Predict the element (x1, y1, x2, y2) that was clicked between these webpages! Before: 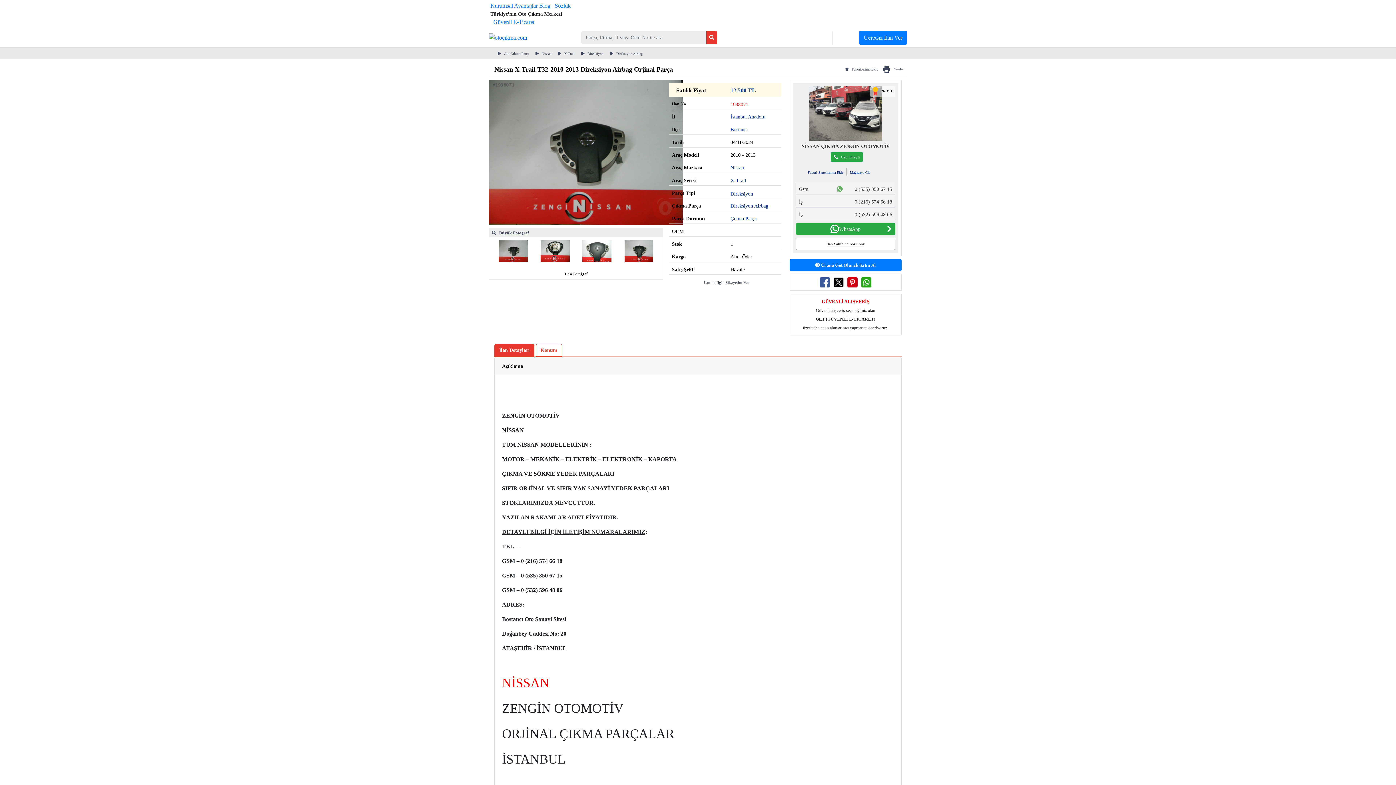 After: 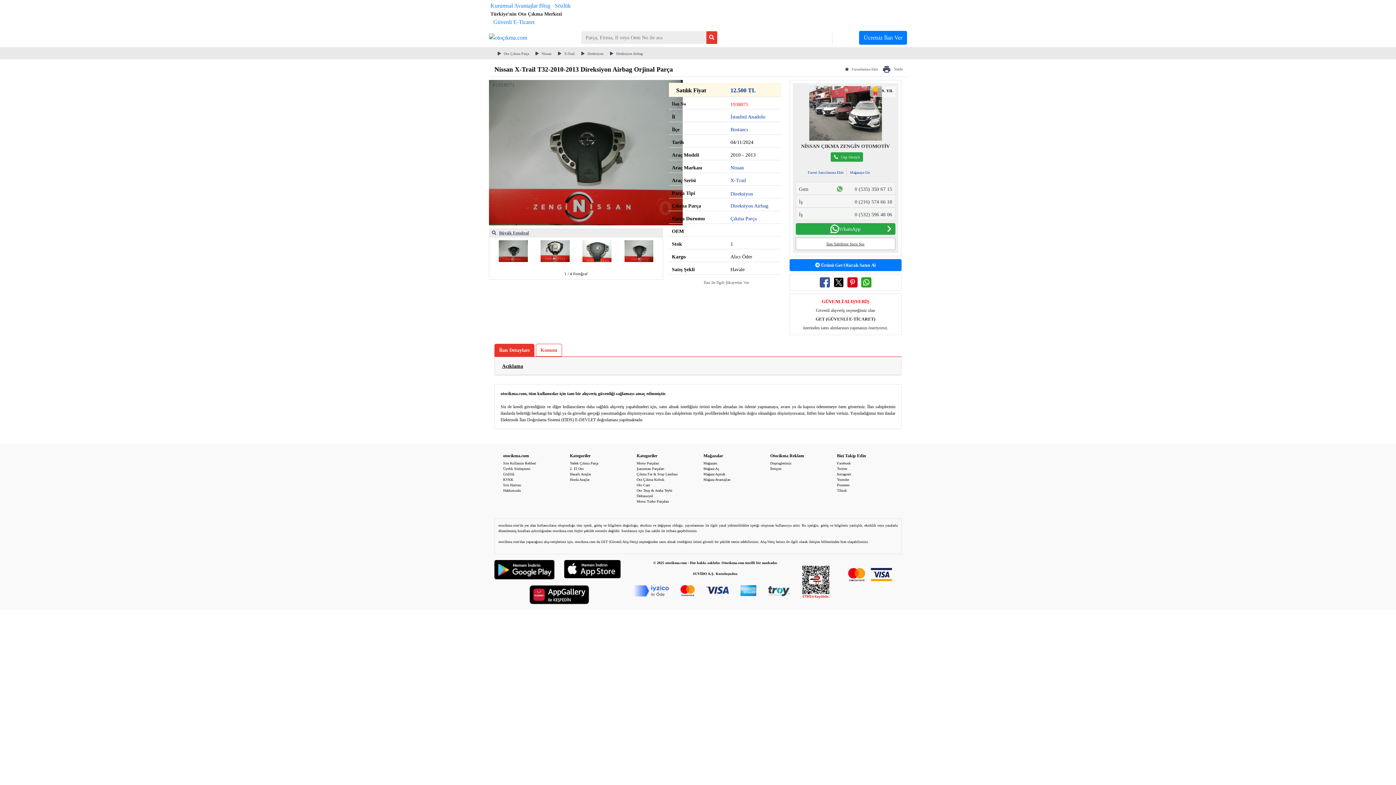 Action: bbox: (502, 363, 523, 369) label: Açıklama